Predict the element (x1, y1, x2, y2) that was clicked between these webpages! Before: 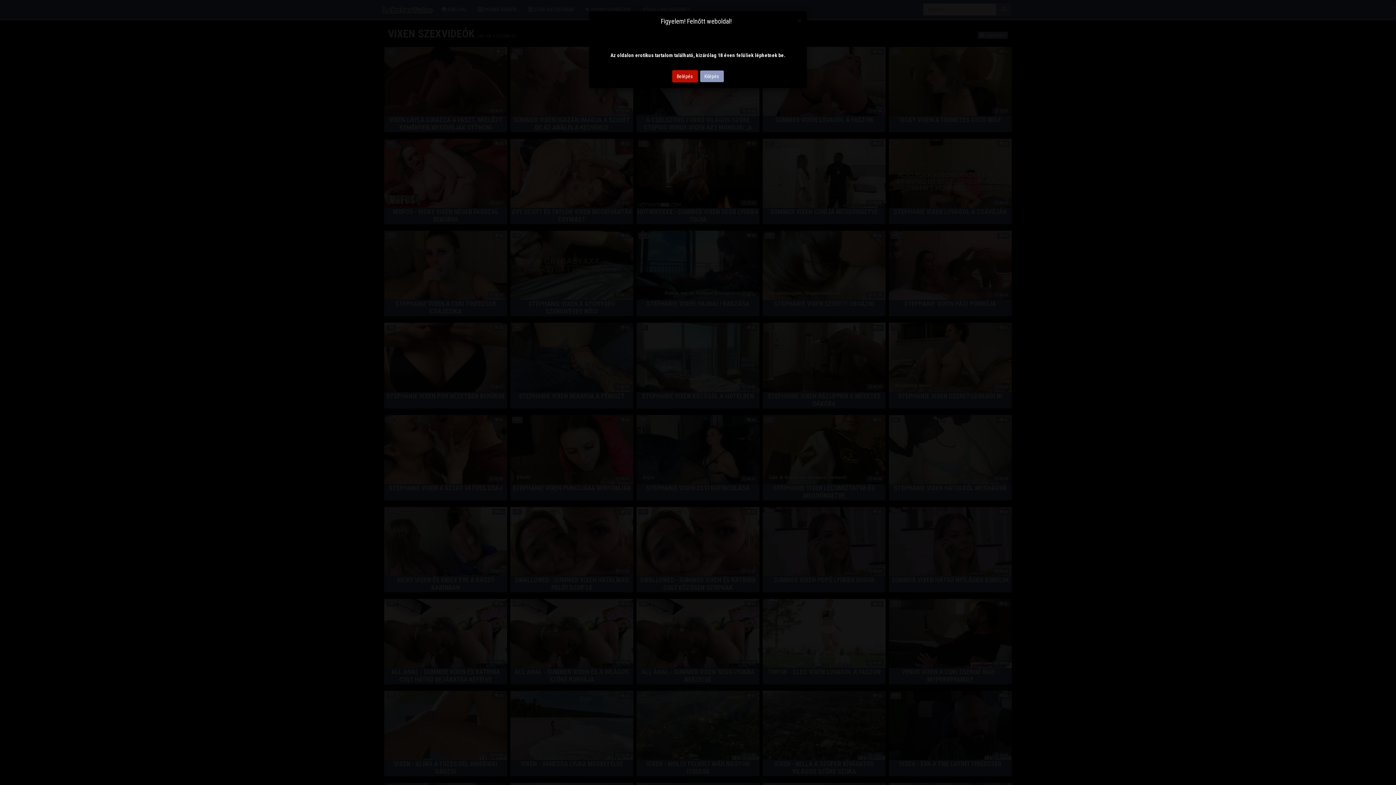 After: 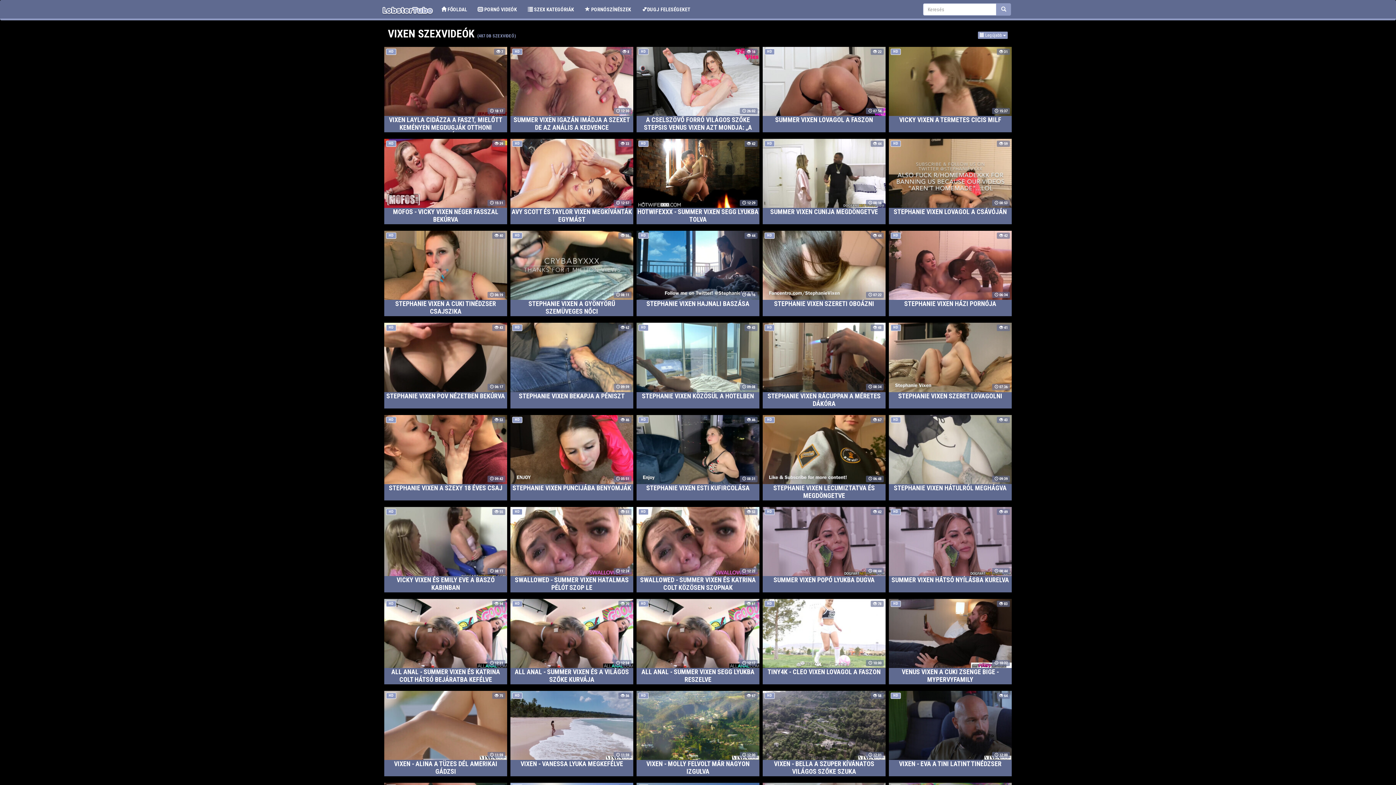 Action: label: Close bbox: (797, 16, 801, 23)